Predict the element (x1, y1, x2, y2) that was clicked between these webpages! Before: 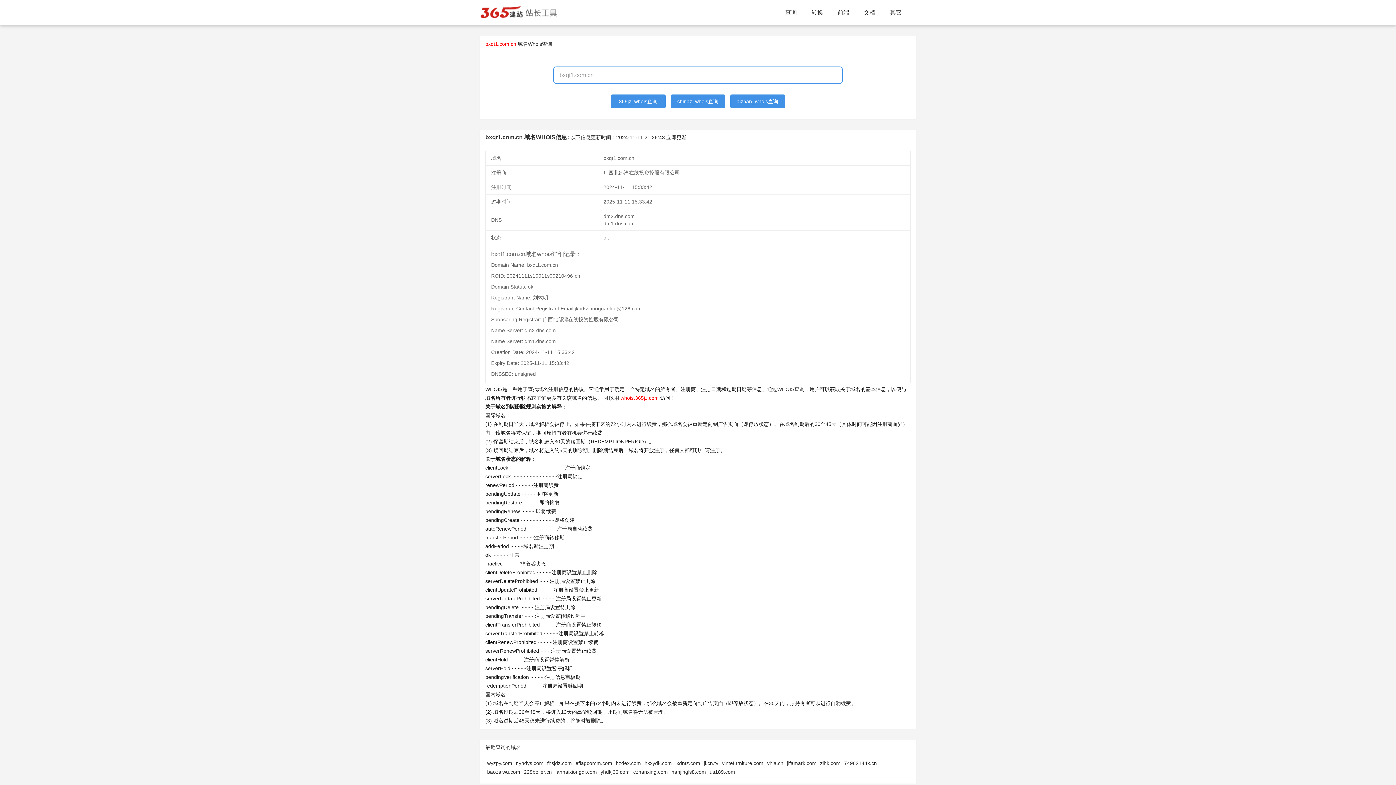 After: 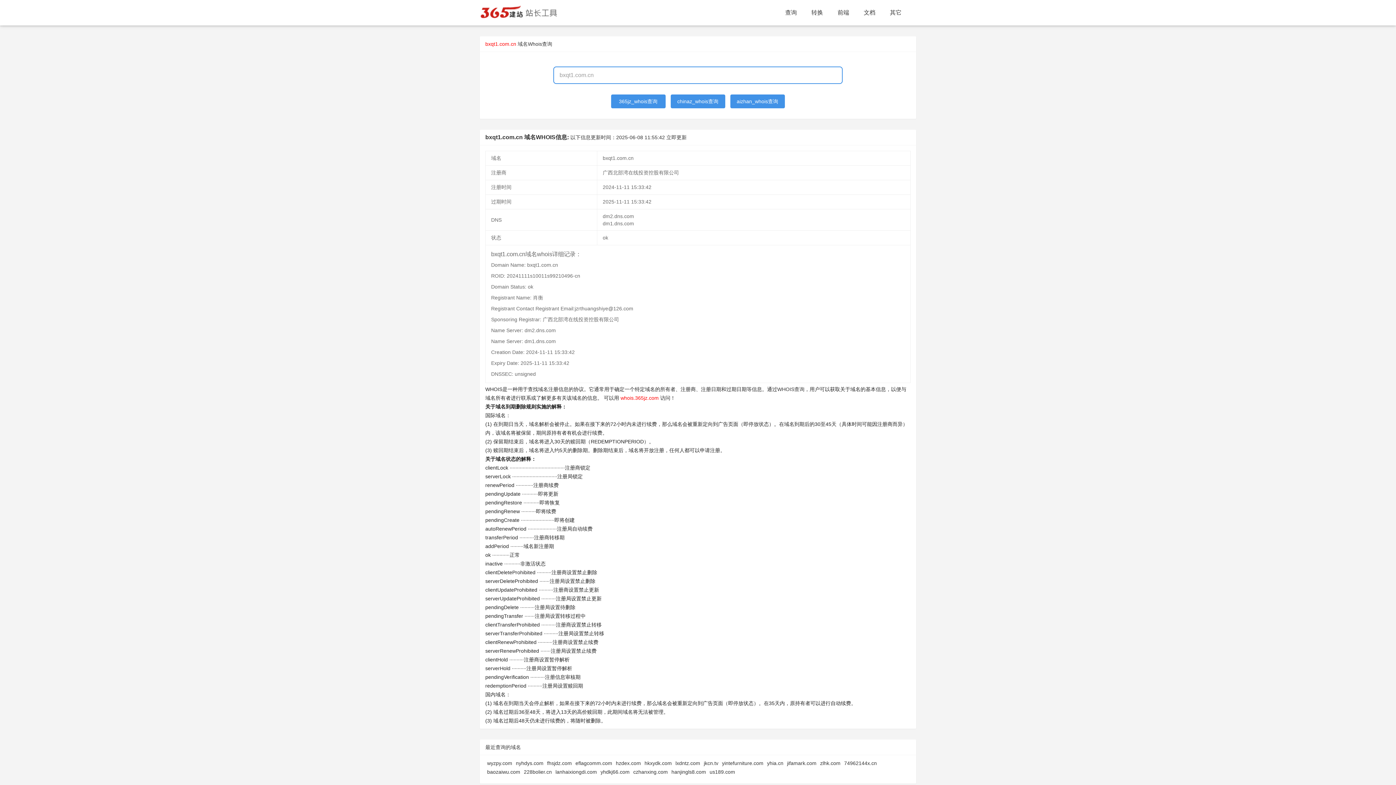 Action: label: 立即更新 bbox: (666, 134, 686, 140)